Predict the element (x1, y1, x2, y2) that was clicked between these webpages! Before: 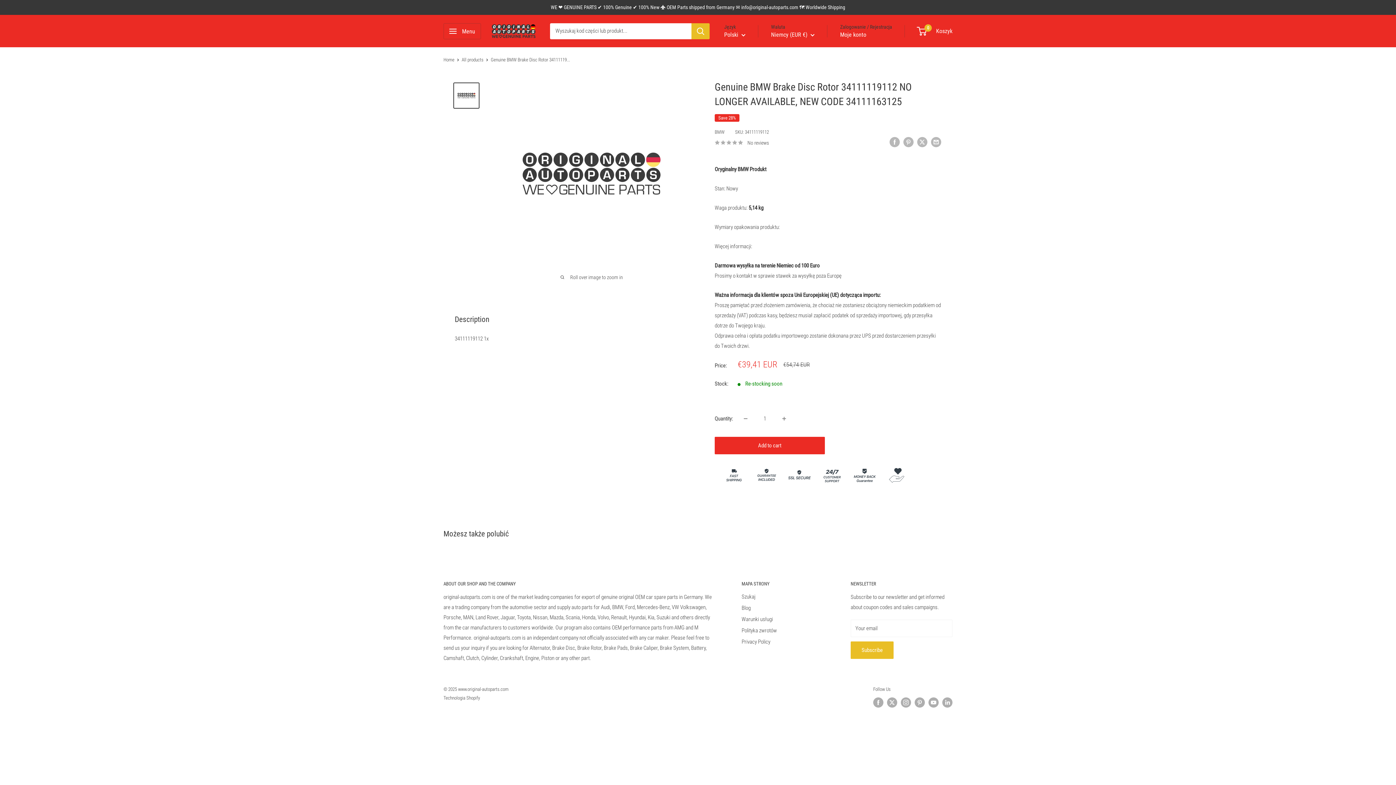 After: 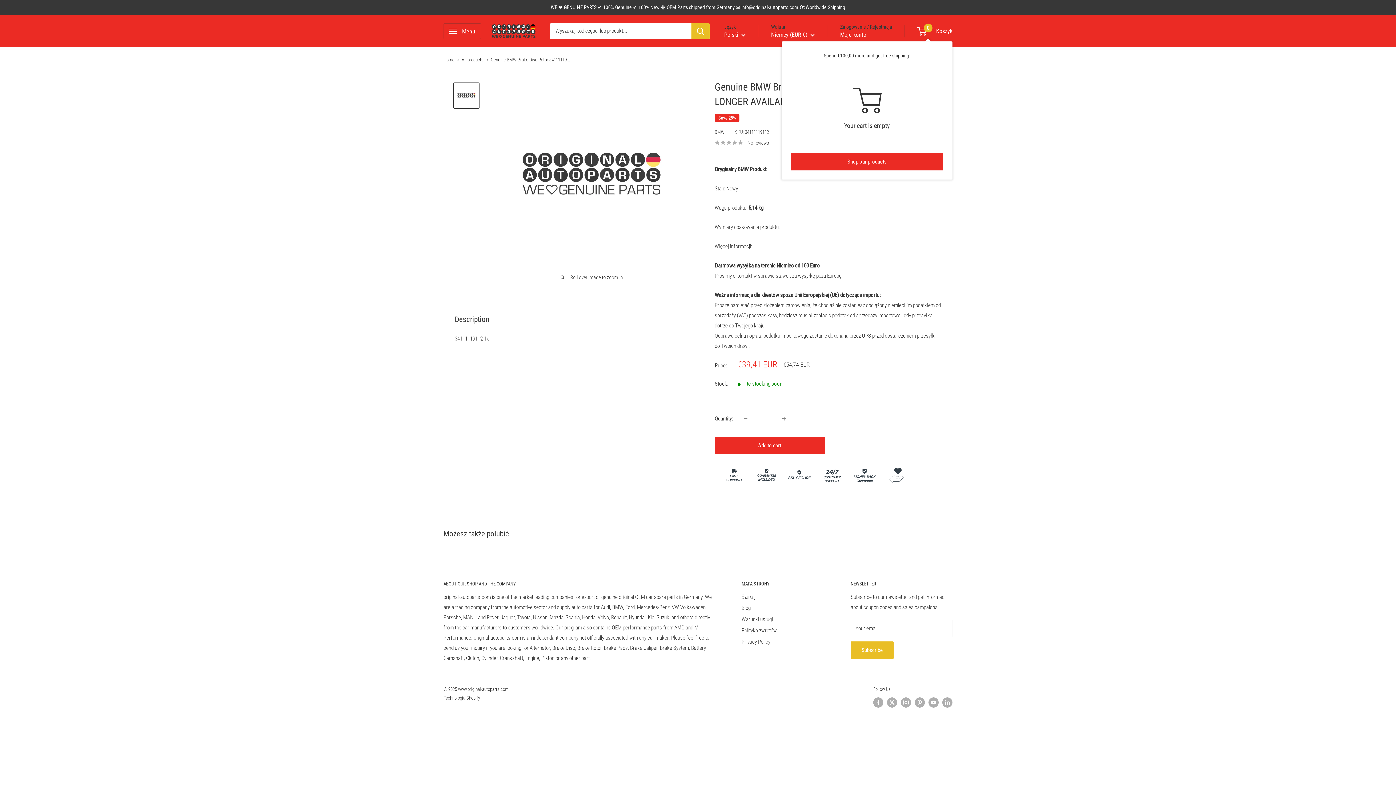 Action: bbox: (917, 25, 952, 36) label: 0
 Koszyk